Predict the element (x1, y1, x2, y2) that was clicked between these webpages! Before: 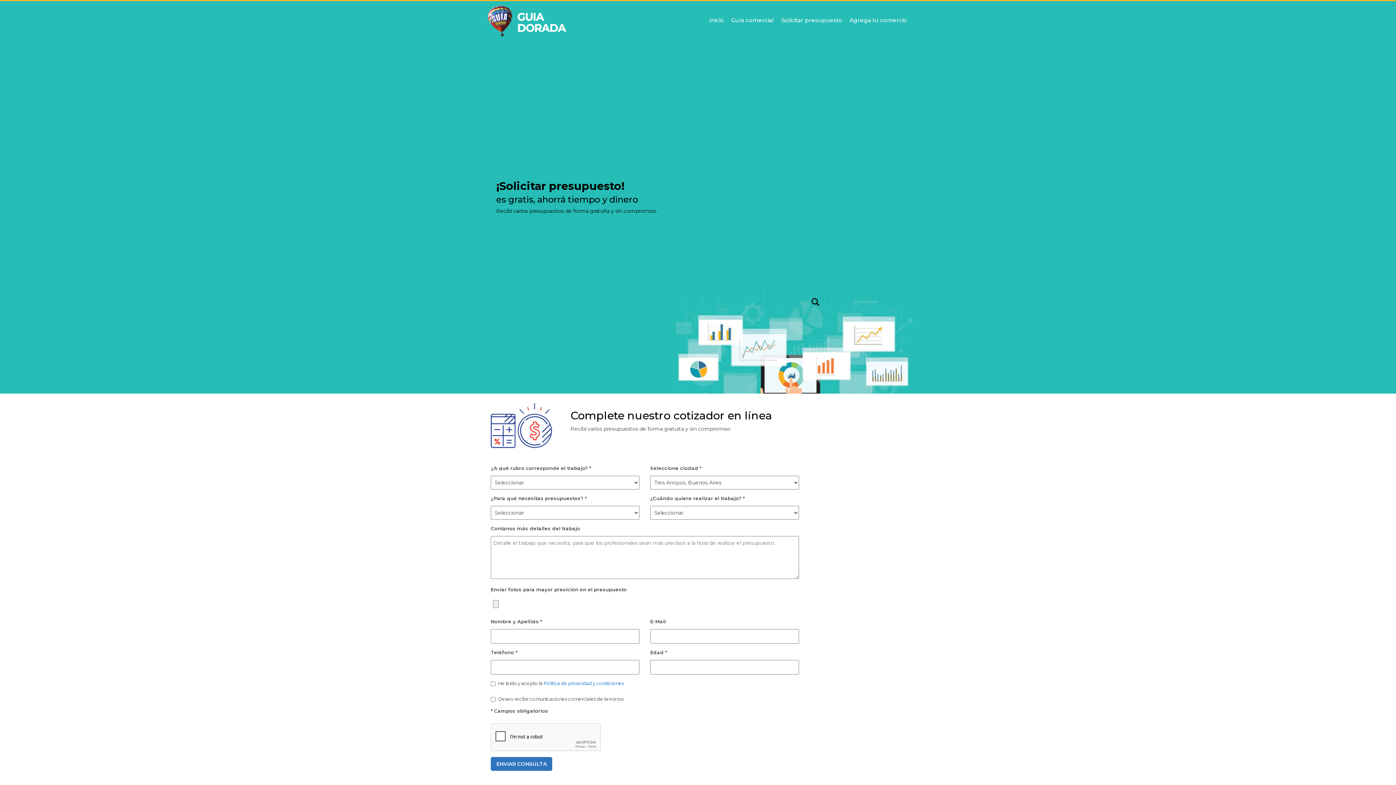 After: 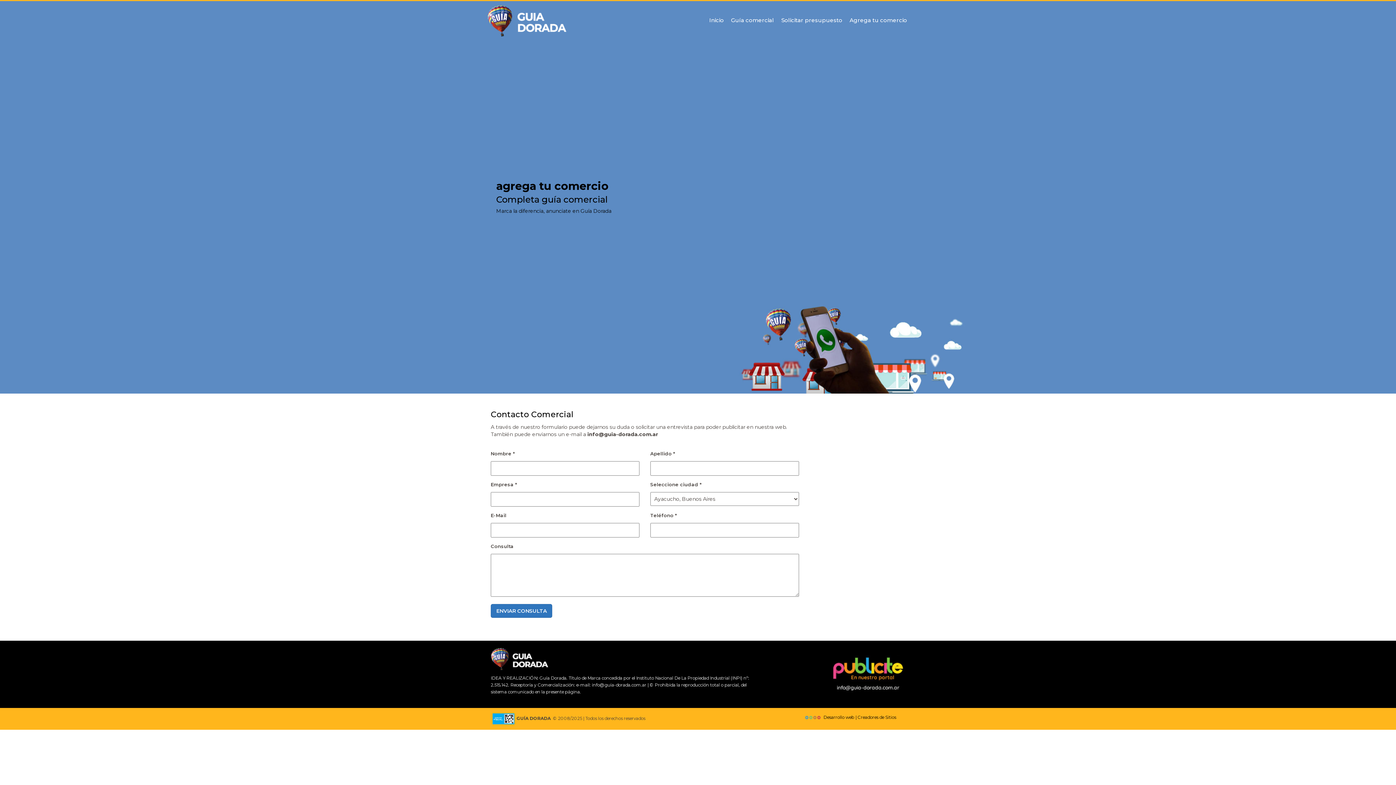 Action: bbox: (846, 13, 910, 27) label: Agrega tu comercio